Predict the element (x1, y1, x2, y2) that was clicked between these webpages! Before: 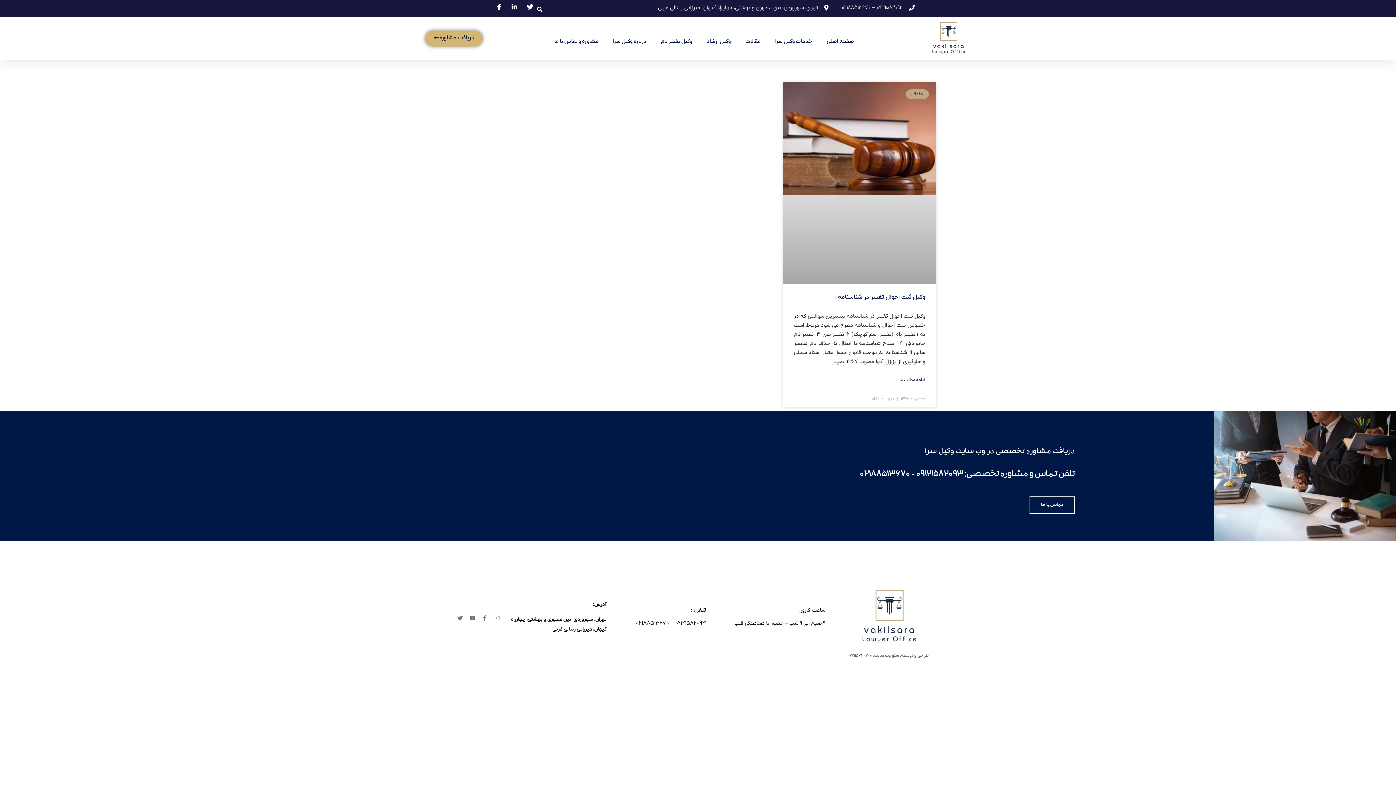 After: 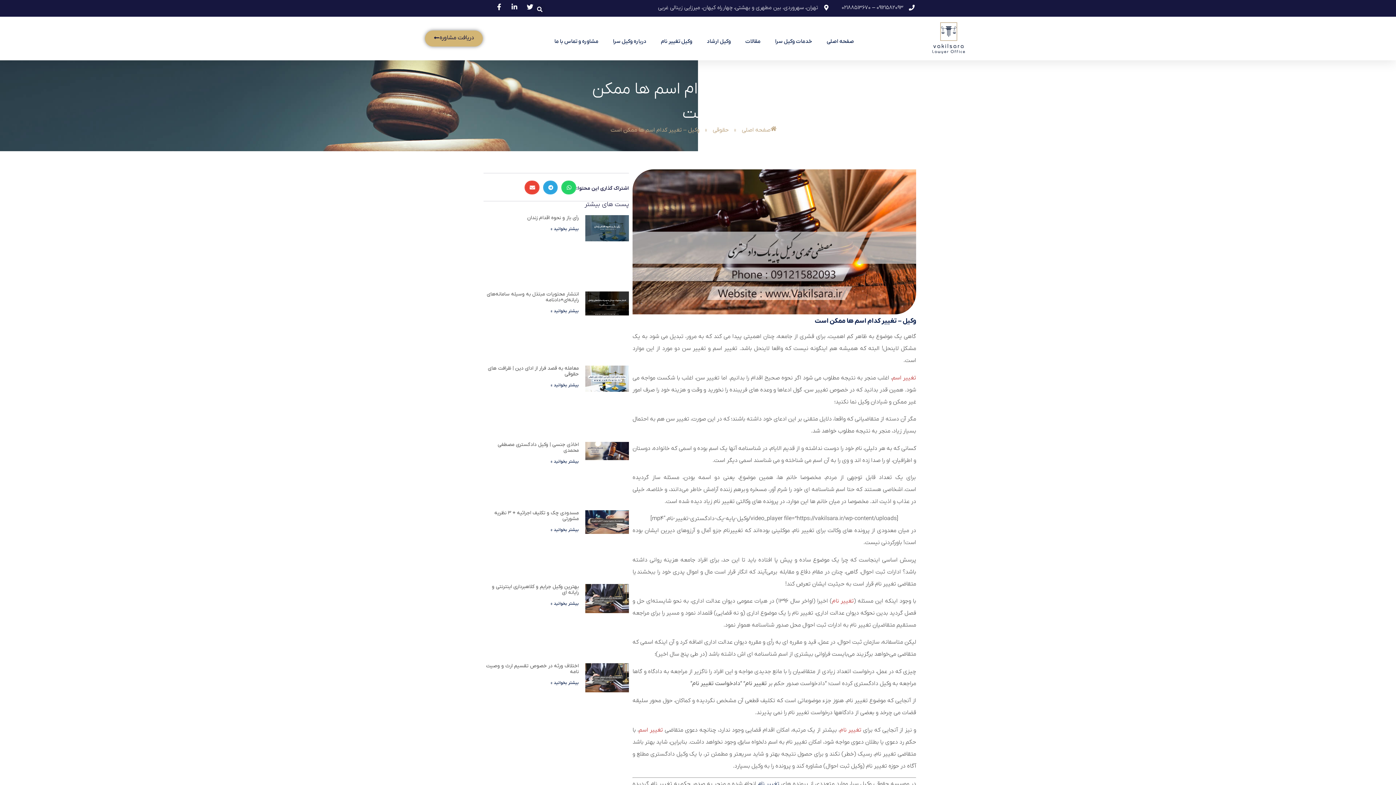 Action: bbox: (653, 33, 699, 49) label: وکیل تغییر نام